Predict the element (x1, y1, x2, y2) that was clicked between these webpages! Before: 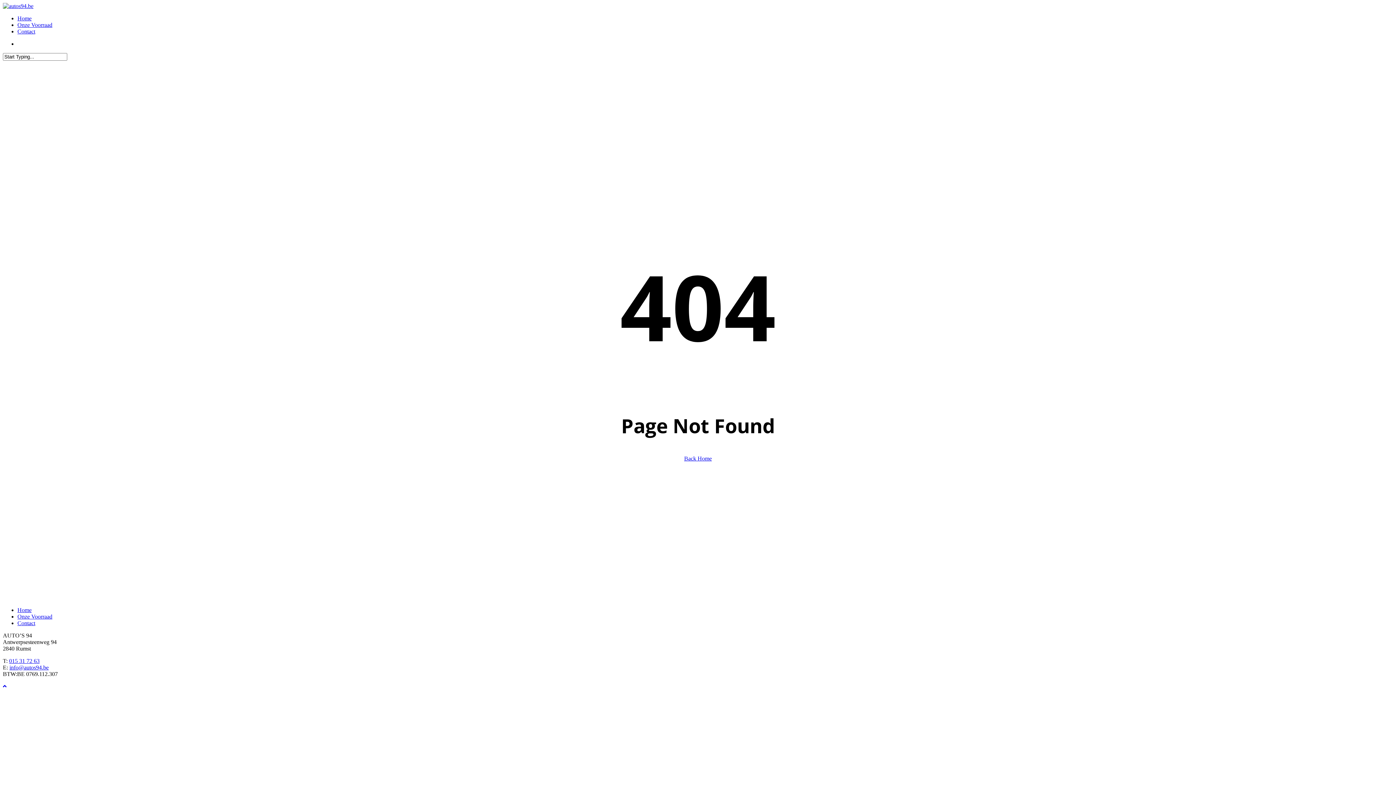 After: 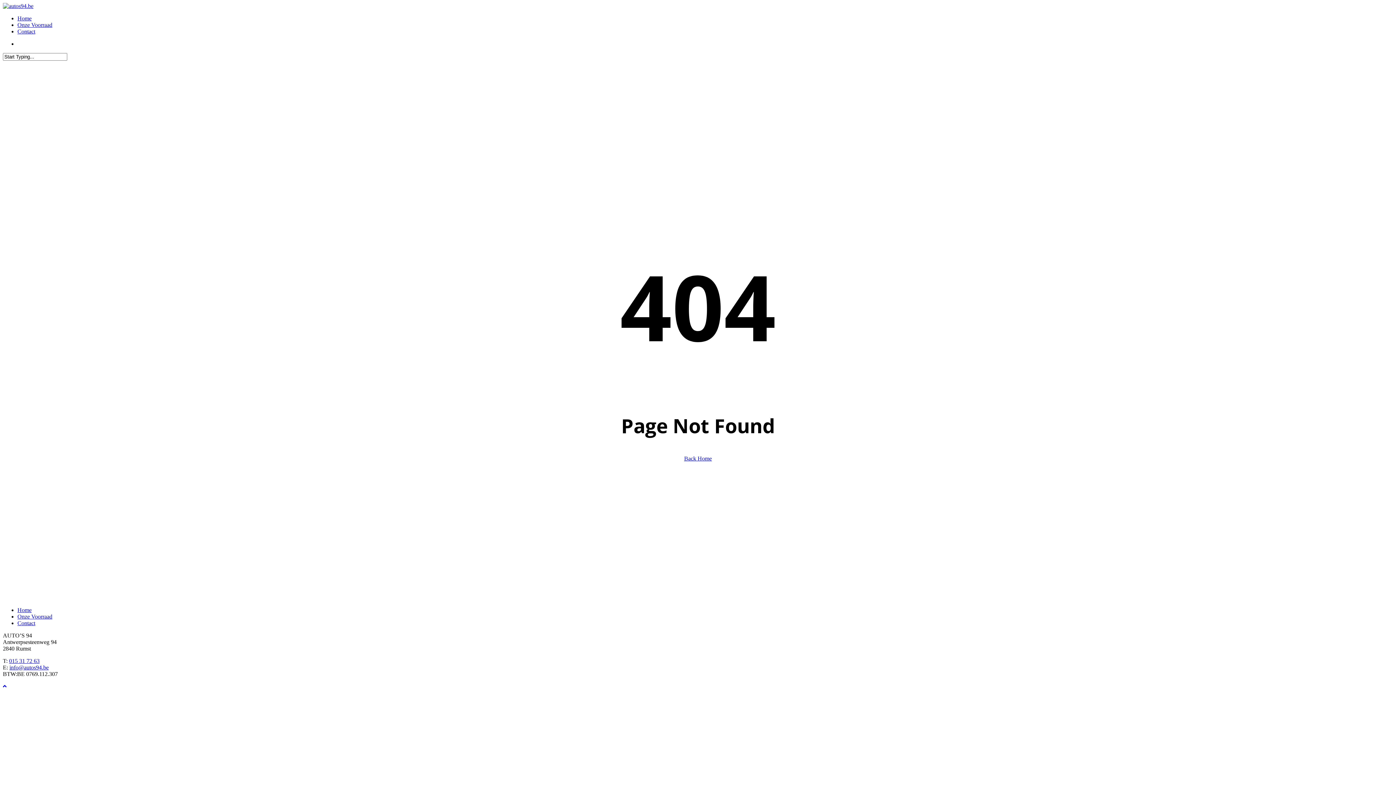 Action: bbox: (9, 658, 39, 664) label: 015 31 72 63